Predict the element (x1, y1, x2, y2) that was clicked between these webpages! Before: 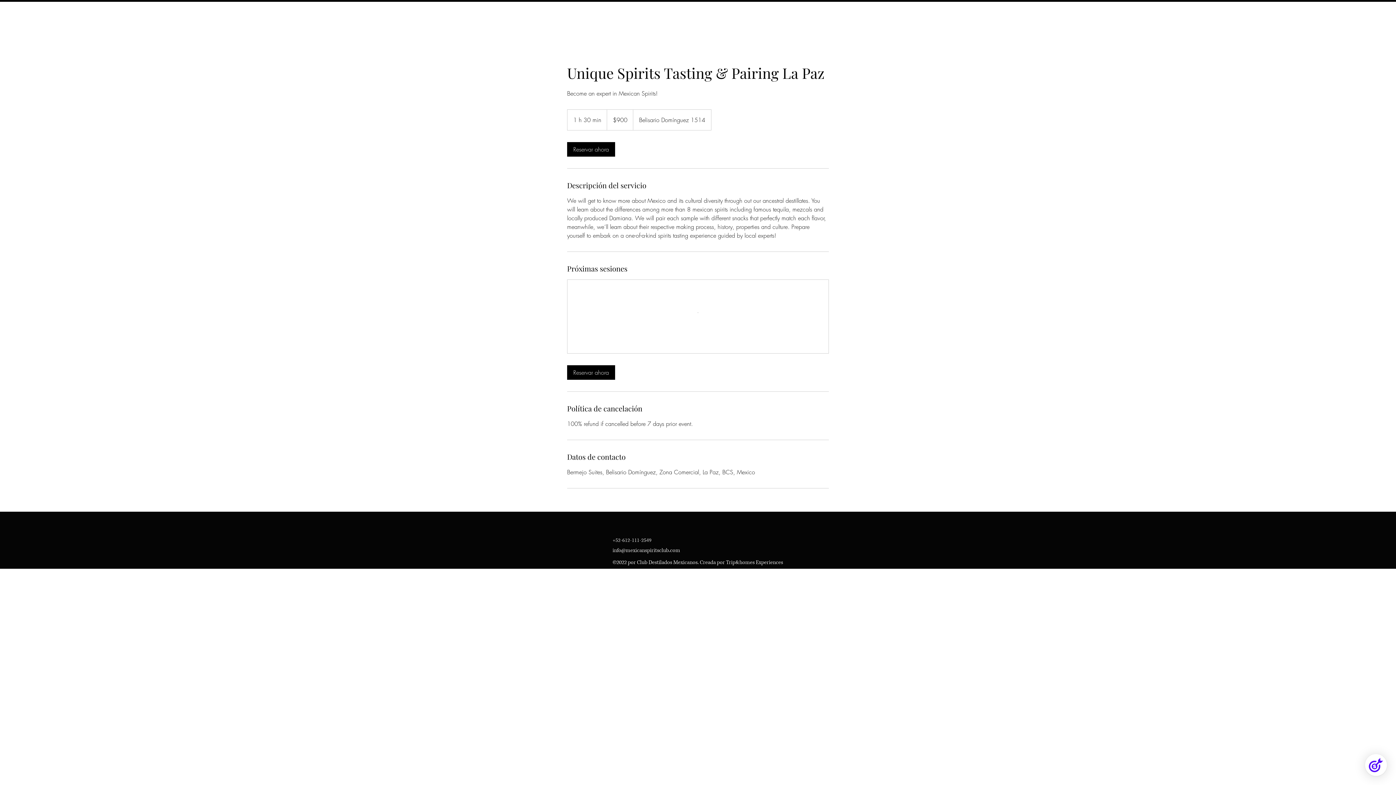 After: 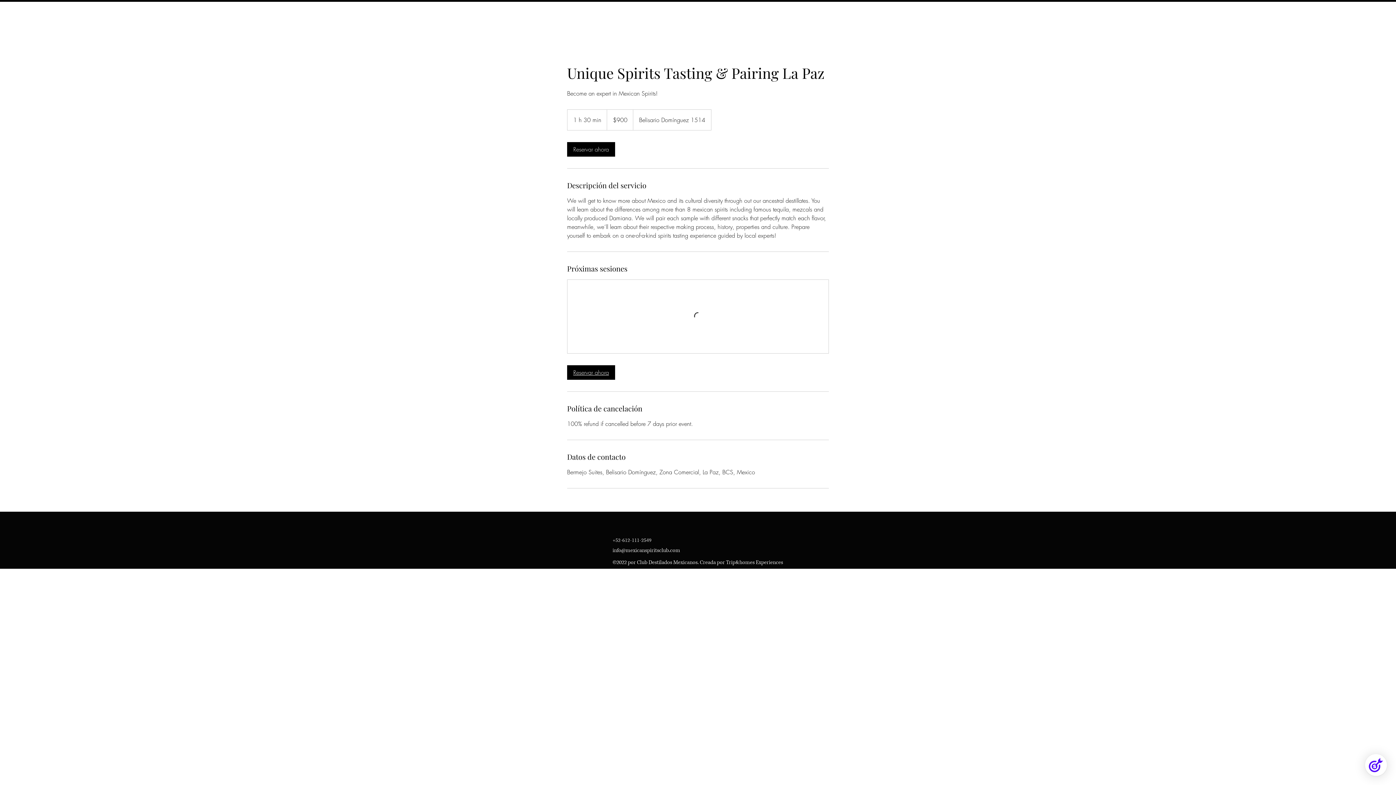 Action: bbox: (567, 365, 615, 380) label: Reservar ahora